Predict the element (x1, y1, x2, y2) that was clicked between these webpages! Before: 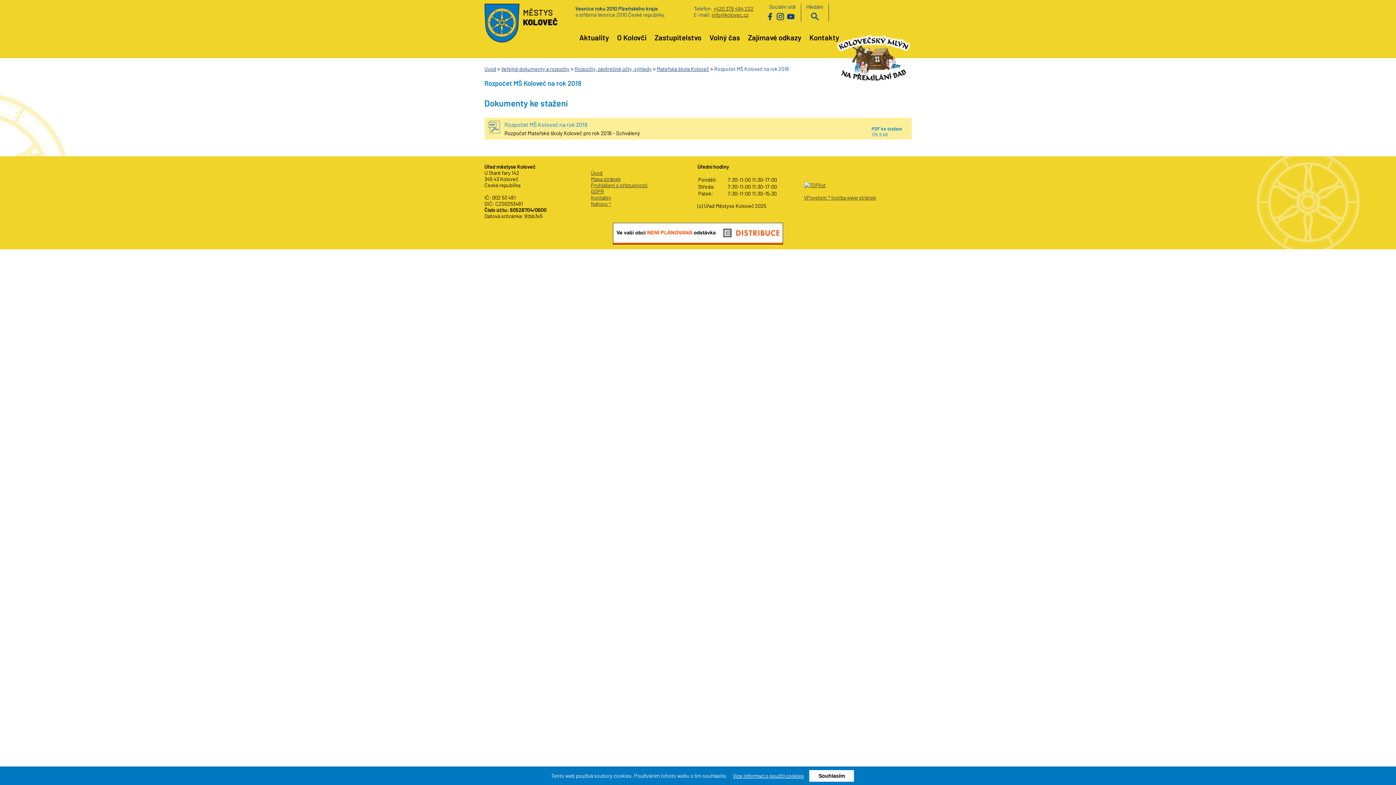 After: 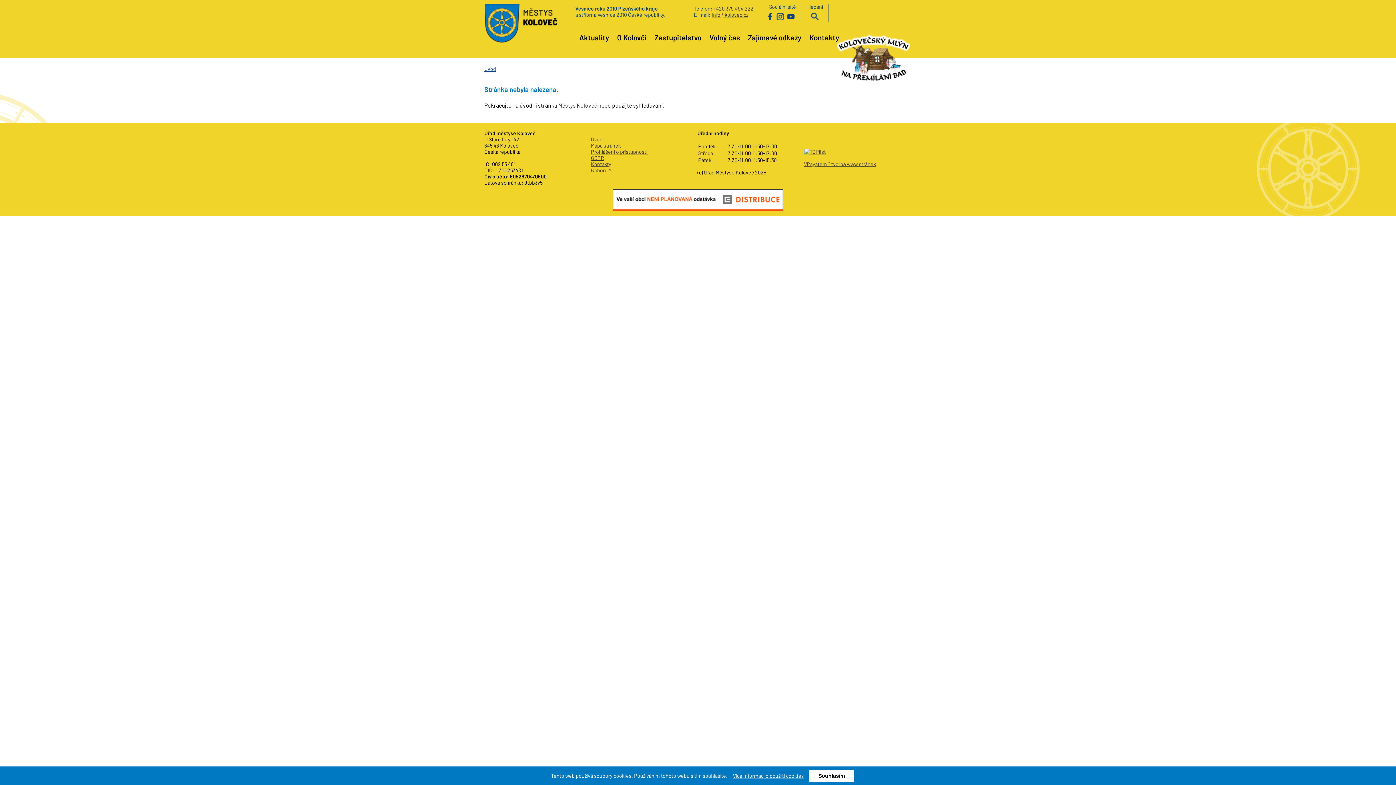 Action: label: Rozpočet MŠ Koloveč na rok 2018 bbox: (714, 65, 788, 72)